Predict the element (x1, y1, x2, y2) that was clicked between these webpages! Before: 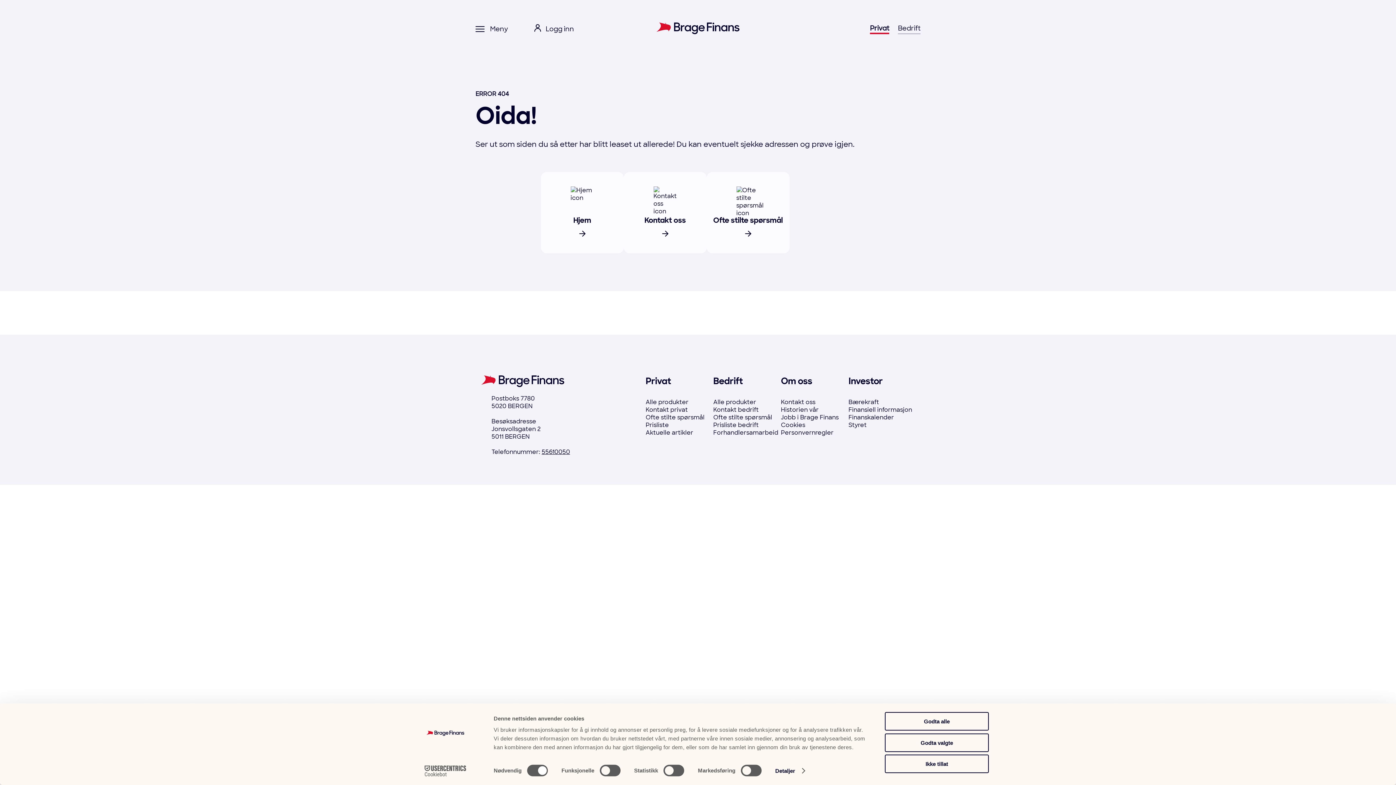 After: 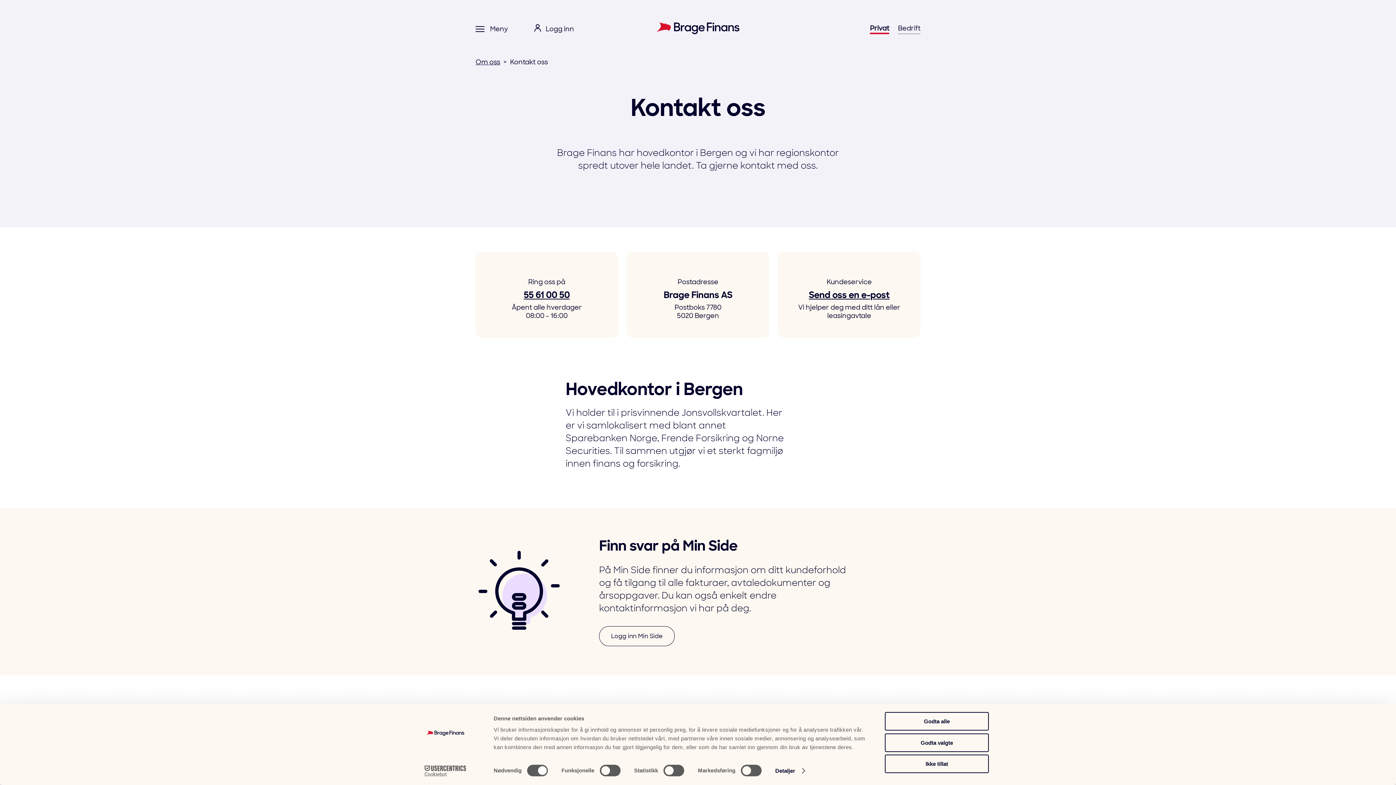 Action: bbox: (781, 398, 815, 406) label: Kontakt oss